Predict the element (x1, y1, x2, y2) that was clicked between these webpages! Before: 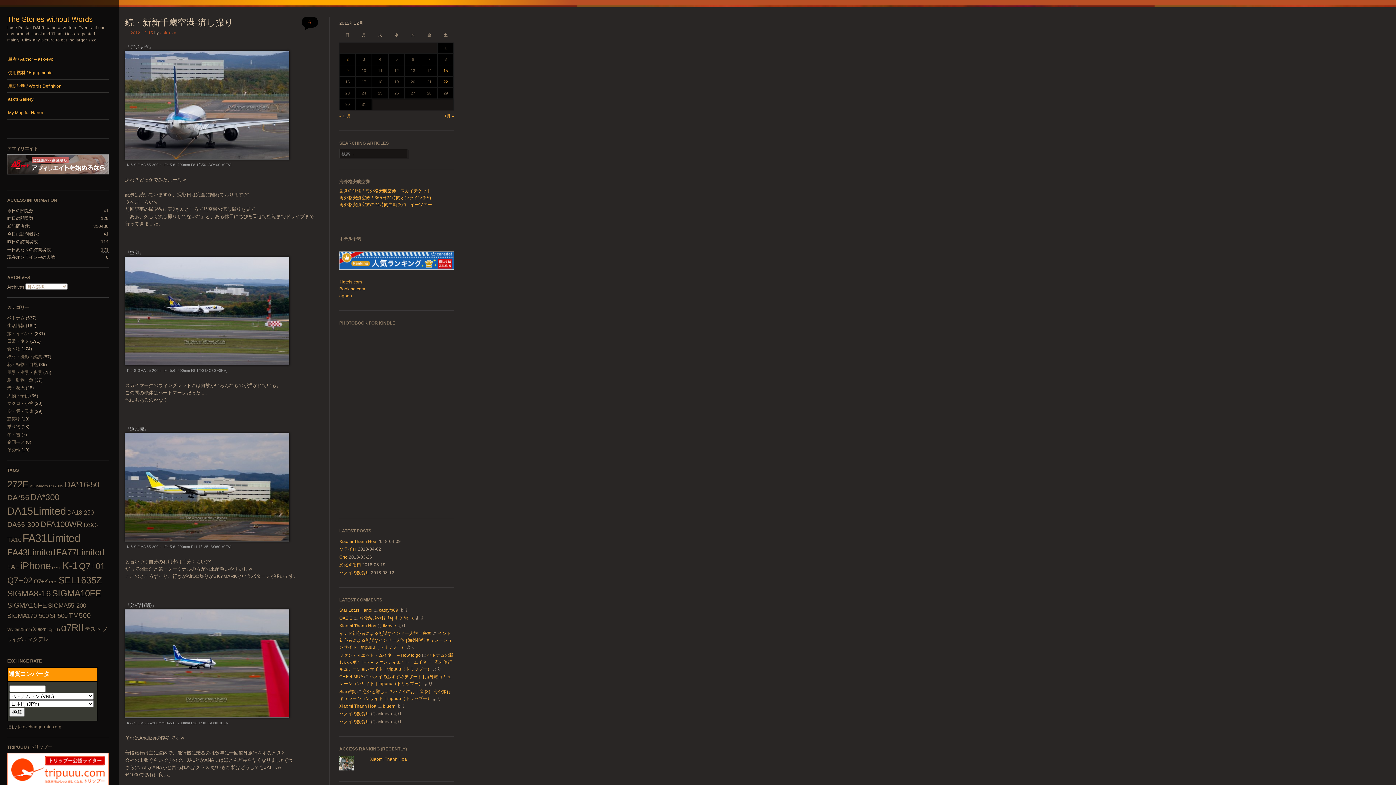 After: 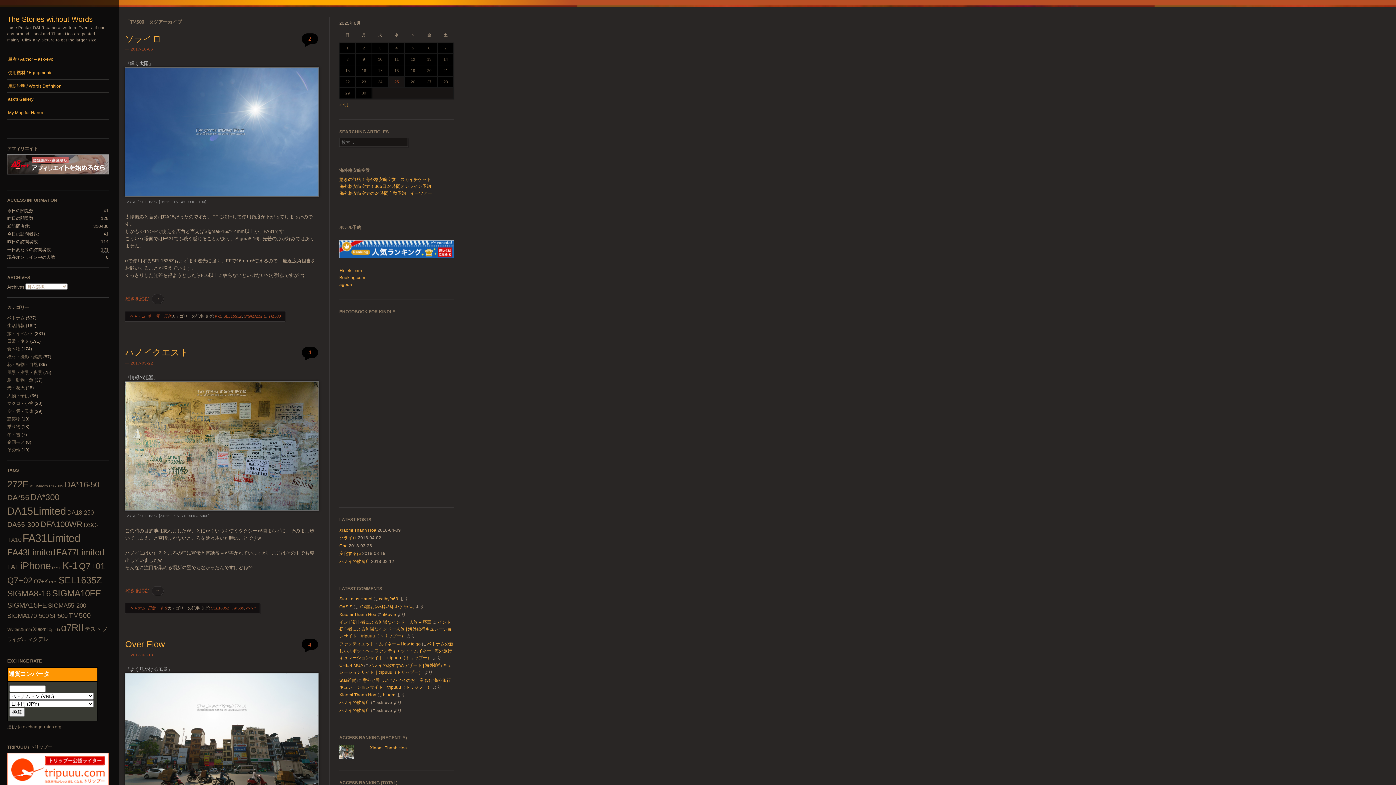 Action: label: TM500 (17個の項目) bbox: (68, 612, 90, 619)